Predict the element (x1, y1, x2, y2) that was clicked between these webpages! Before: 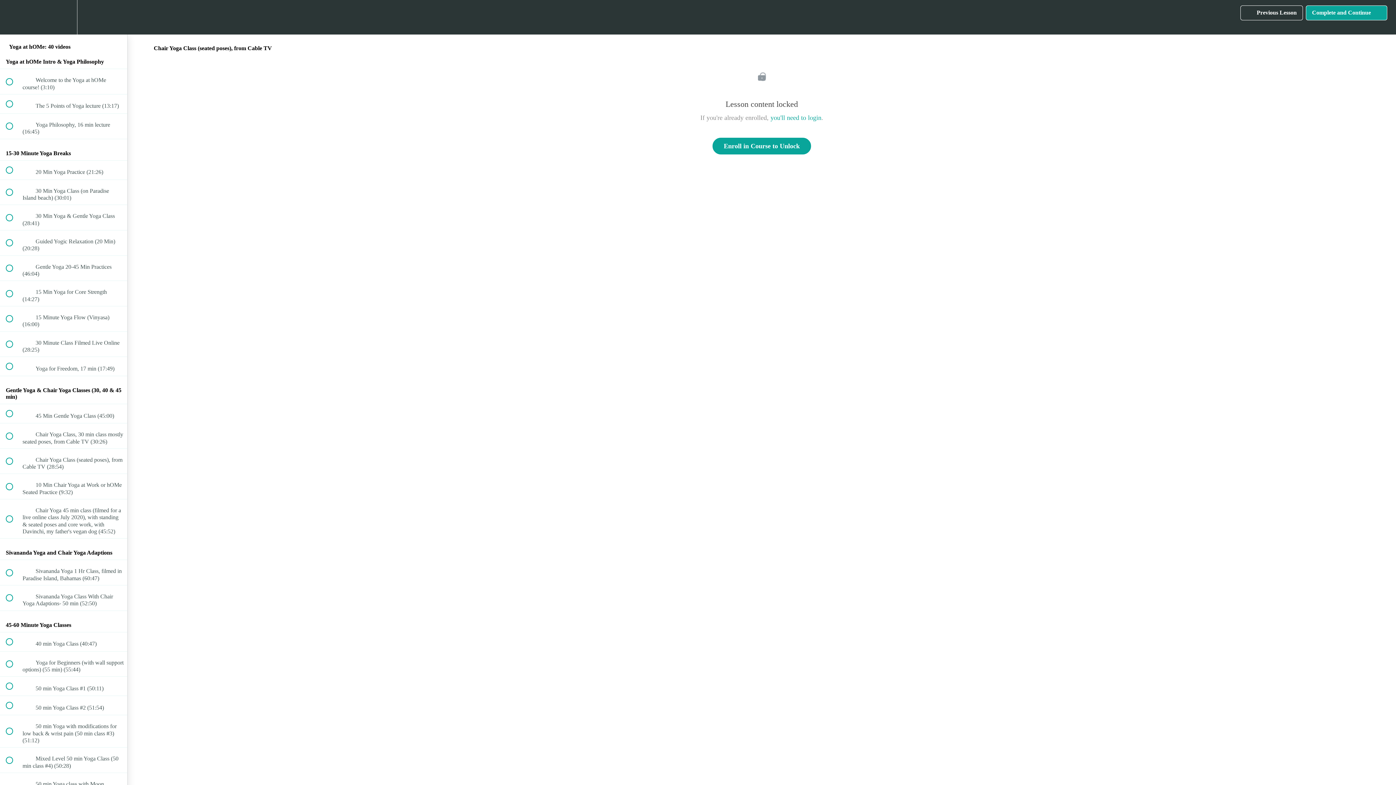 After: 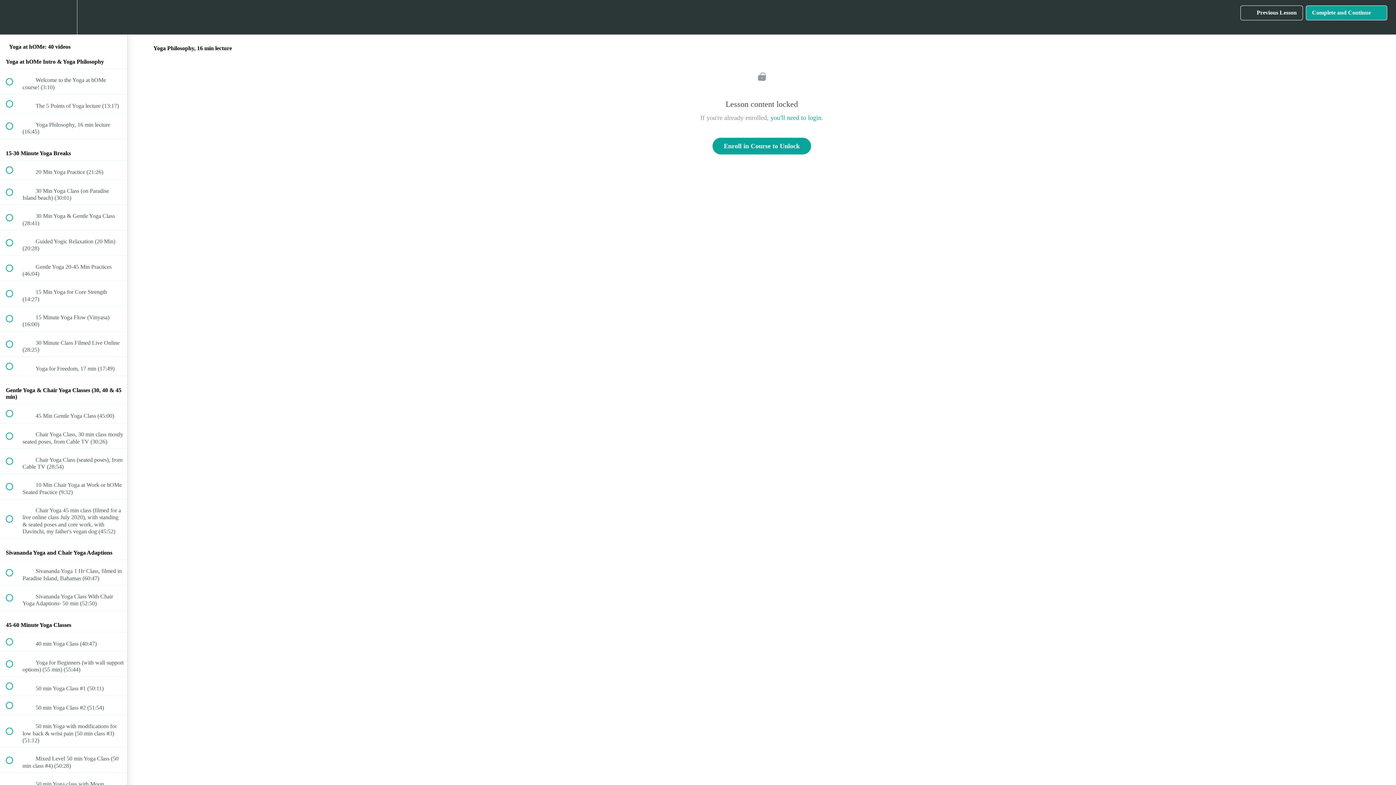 Action: bbox: (0, 113, 127, 138) label:  
 Yoga Philosophy, 16 min lecture (16:45)